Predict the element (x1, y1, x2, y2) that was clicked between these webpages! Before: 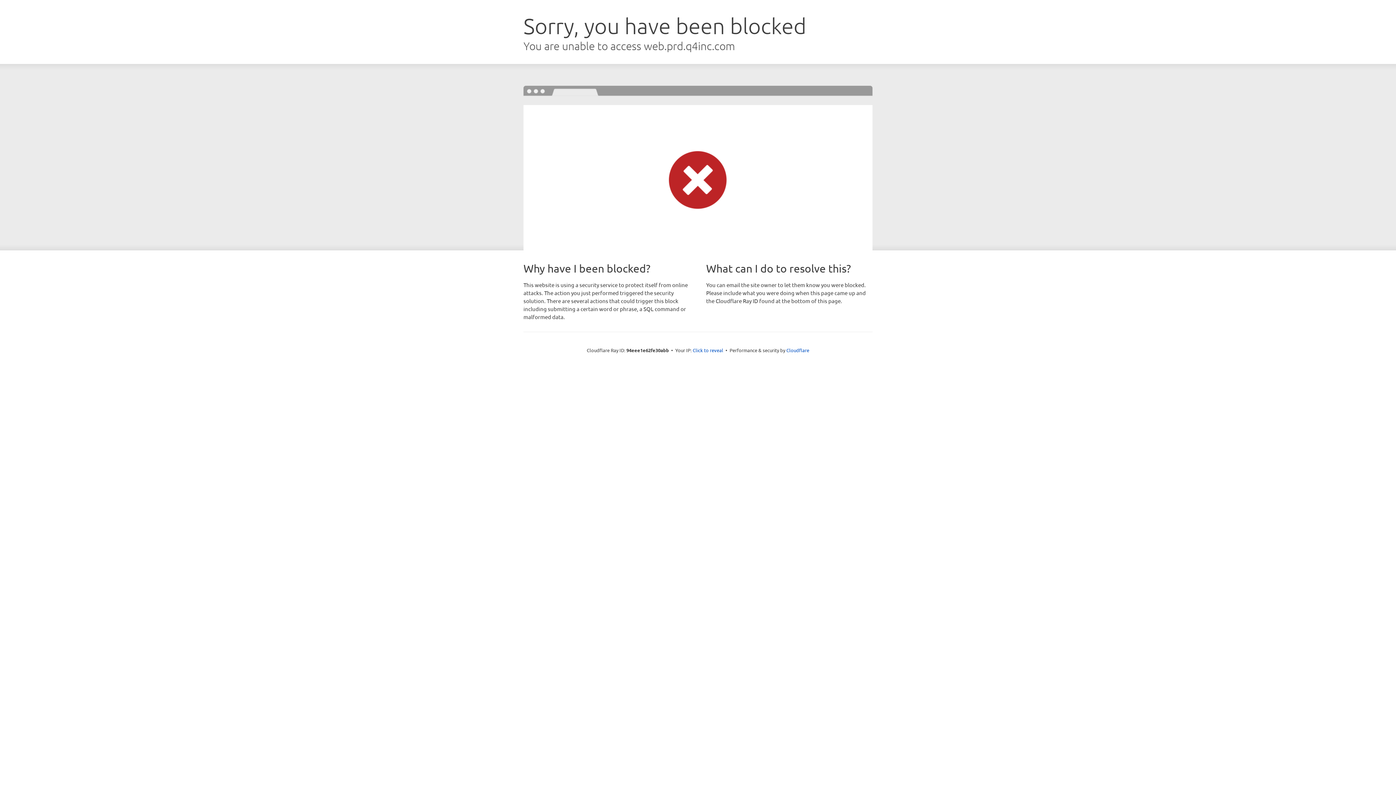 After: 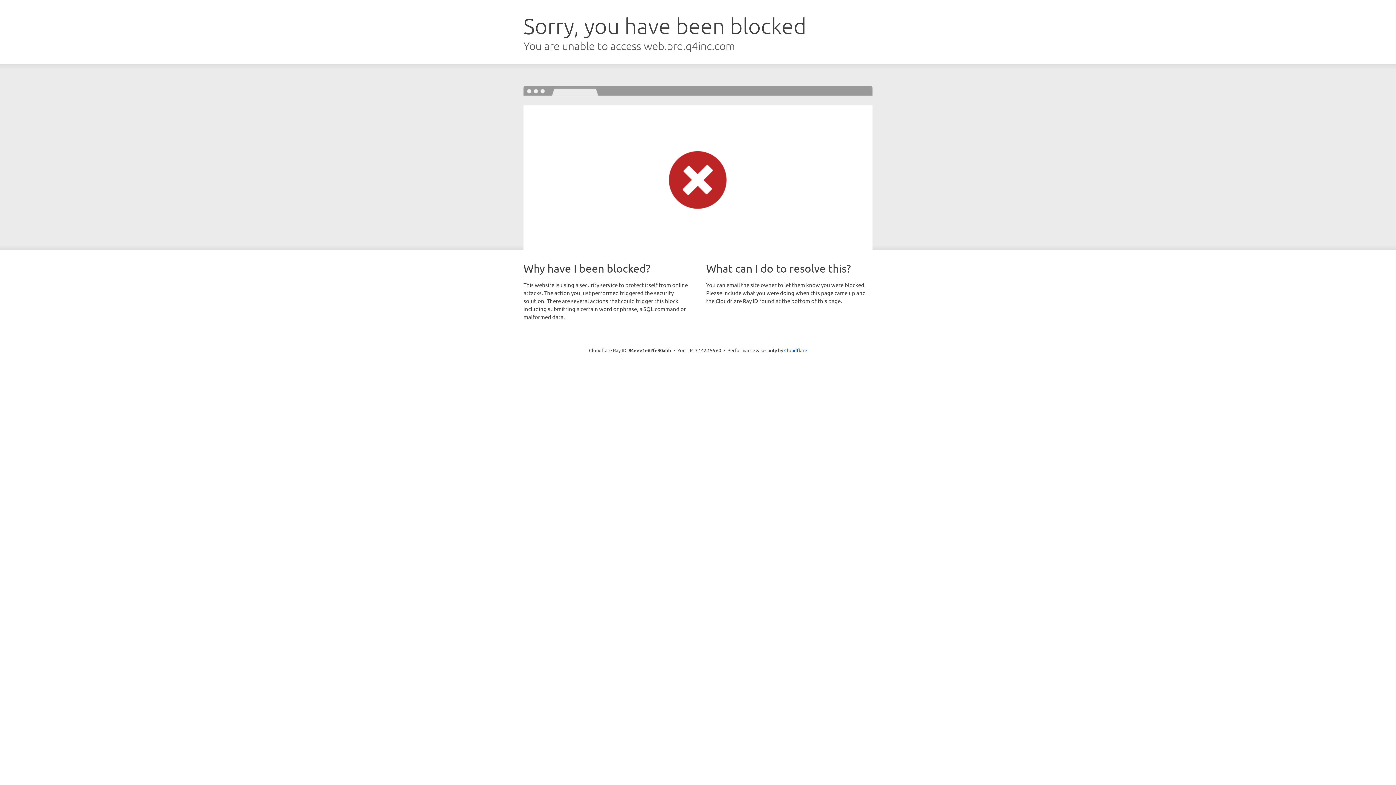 Action: bbox: (692, 346, 723, 353) label: Click to reveal